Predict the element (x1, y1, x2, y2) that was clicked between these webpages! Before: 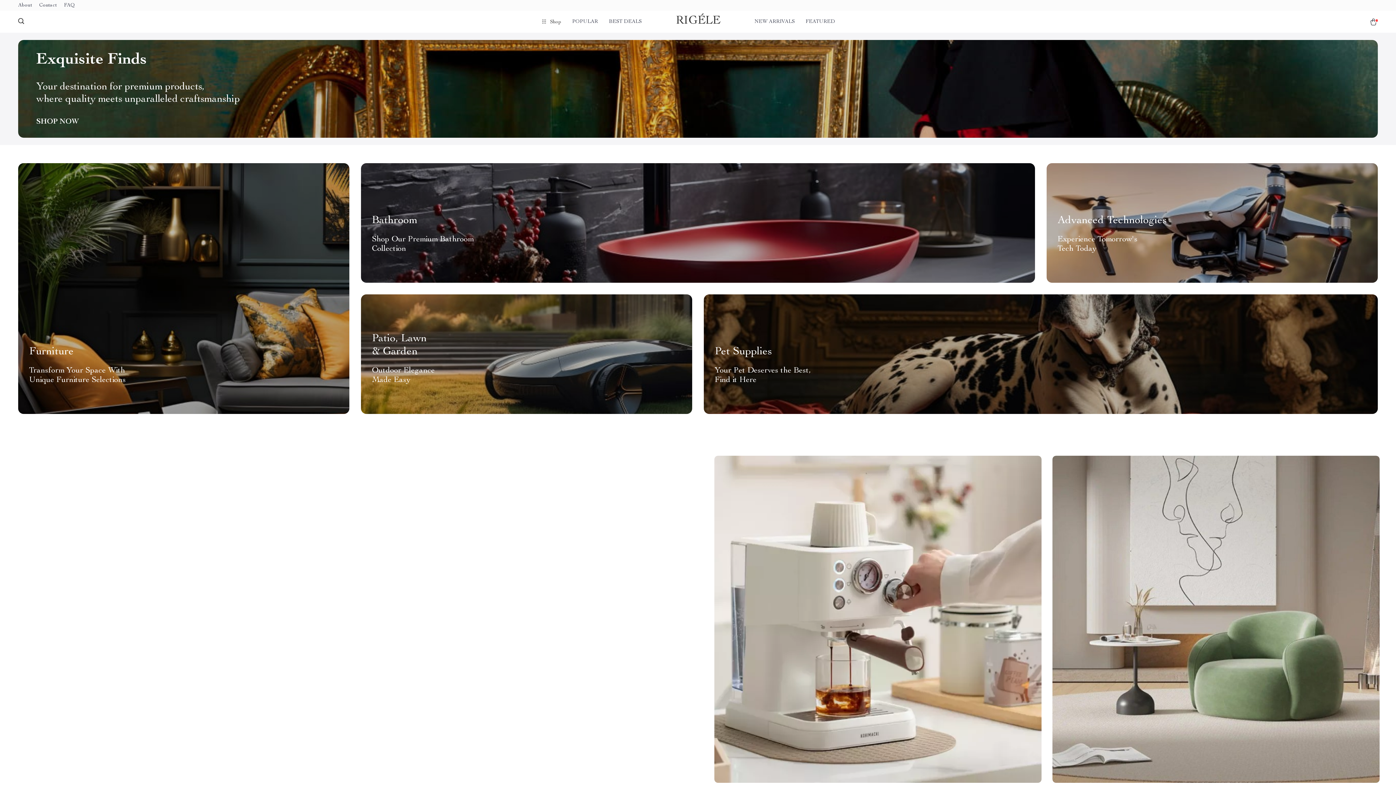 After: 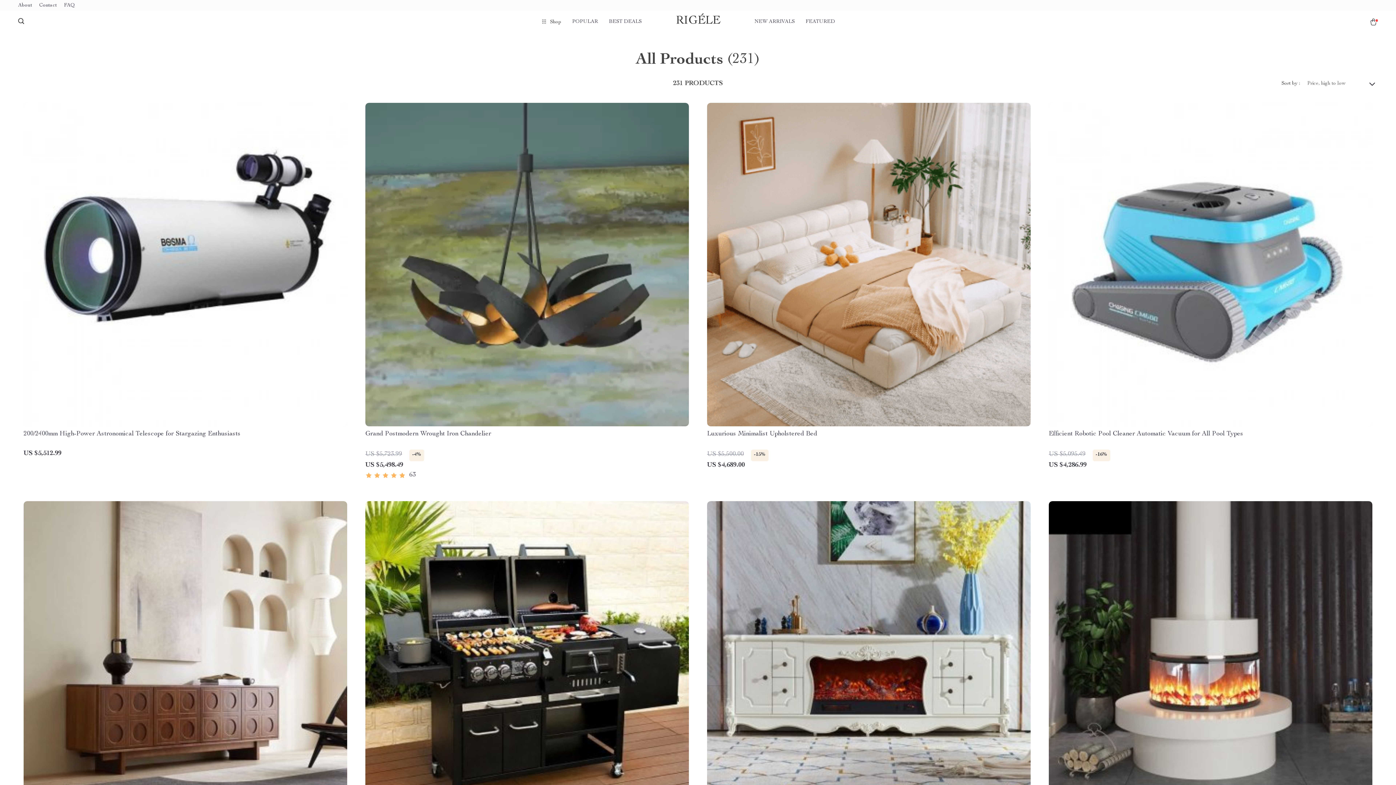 Action: bbox: (805, 12, 835, 30) label: FEATURED